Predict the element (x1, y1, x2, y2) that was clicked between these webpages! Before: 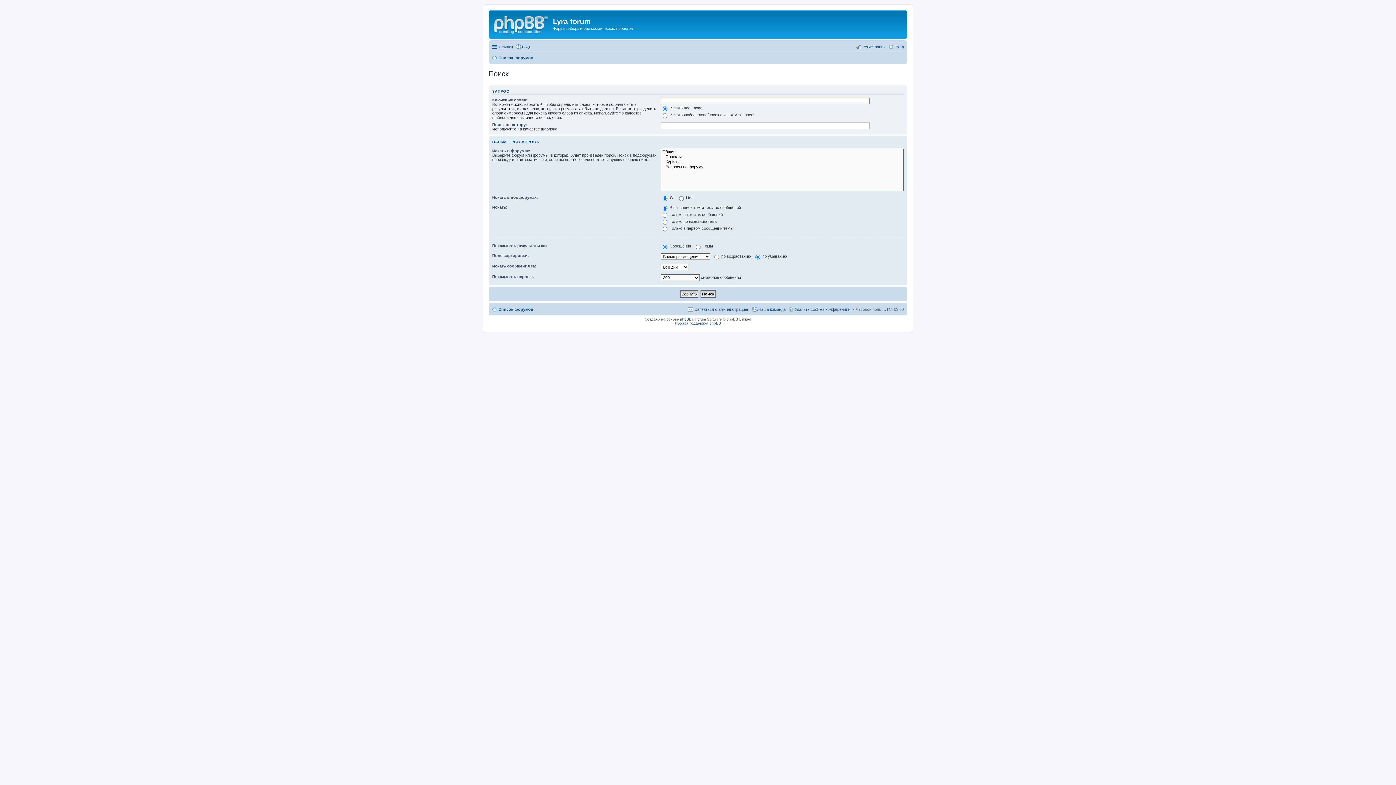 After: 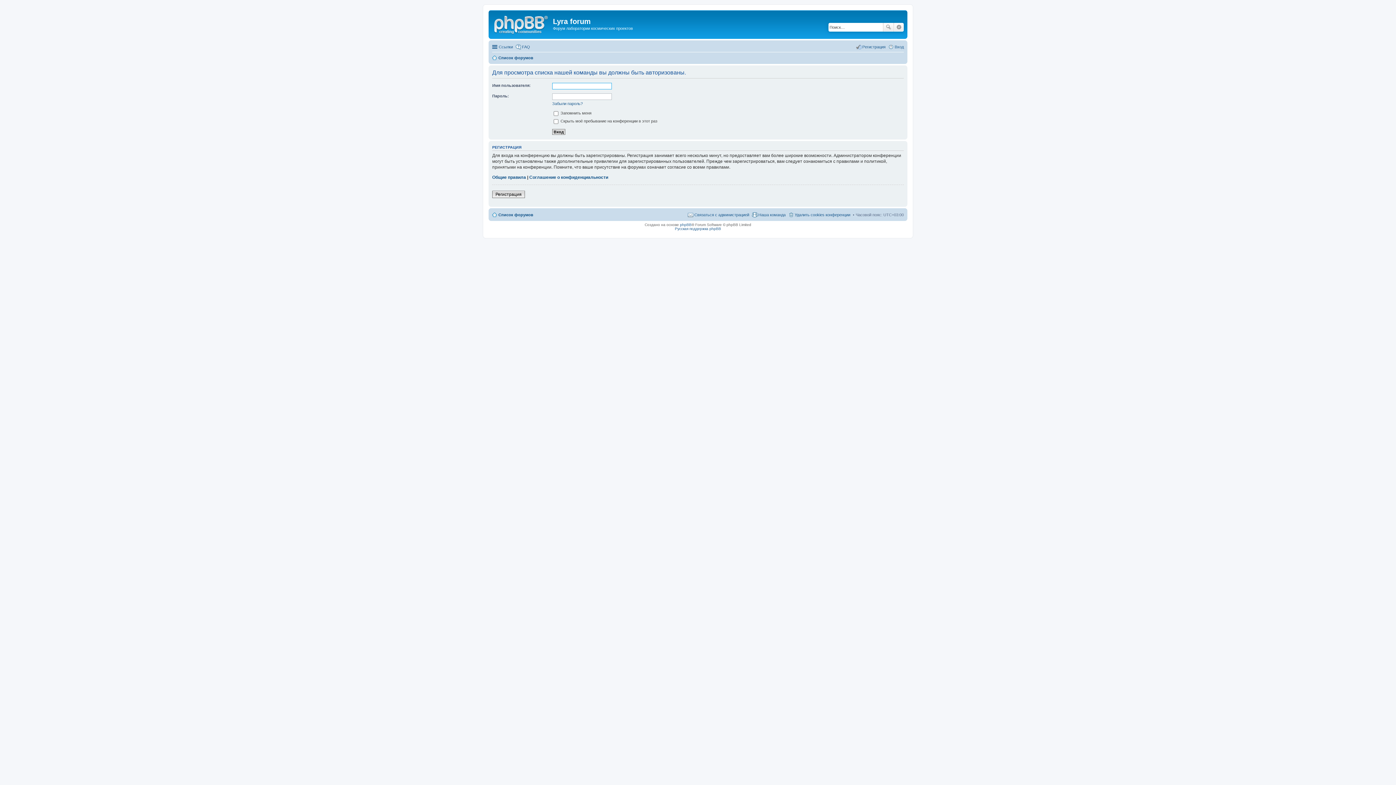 Action: label: Наша команда bbox: (752, 305, 785, 313)